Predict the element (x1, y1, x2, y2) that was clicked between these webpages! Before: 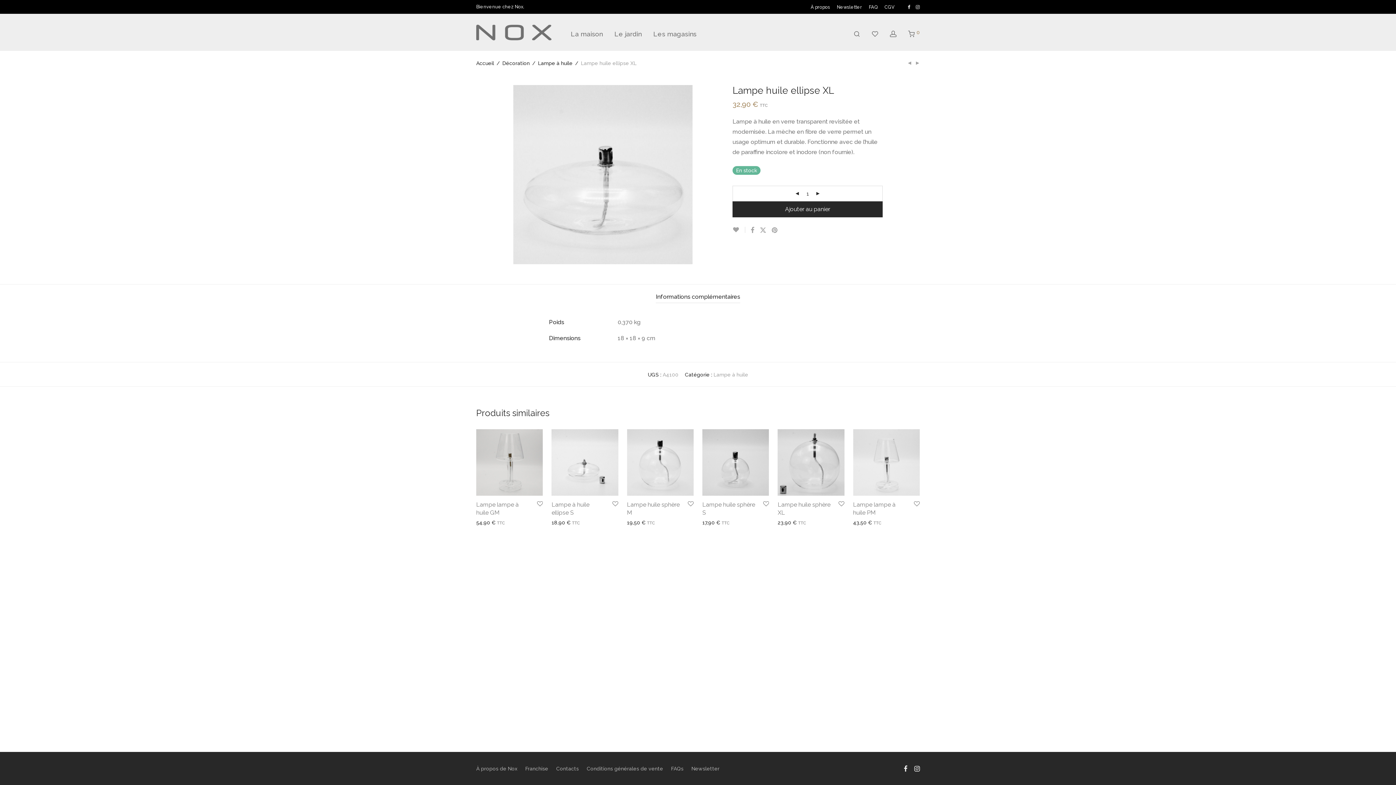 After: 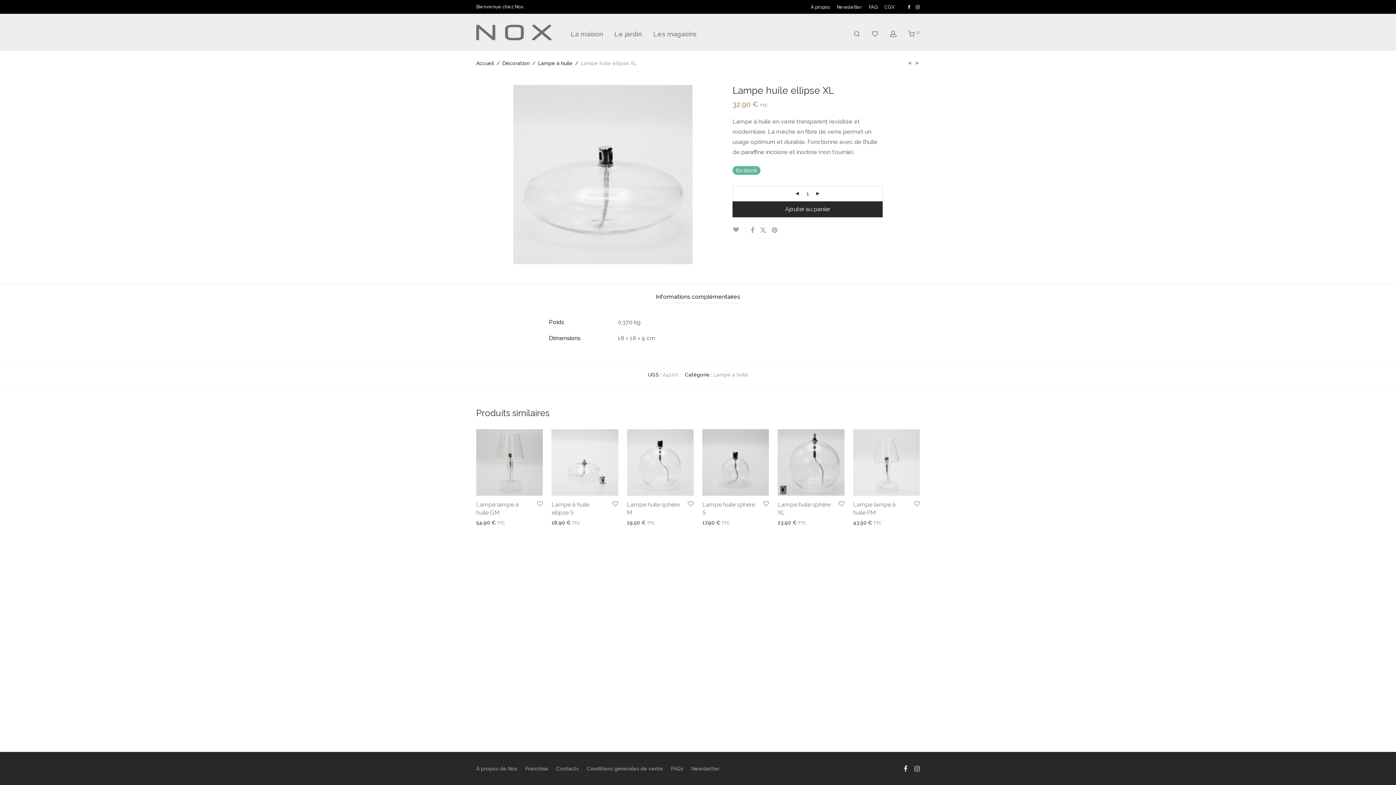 Action: bbox: (914, 765, 919, 771)